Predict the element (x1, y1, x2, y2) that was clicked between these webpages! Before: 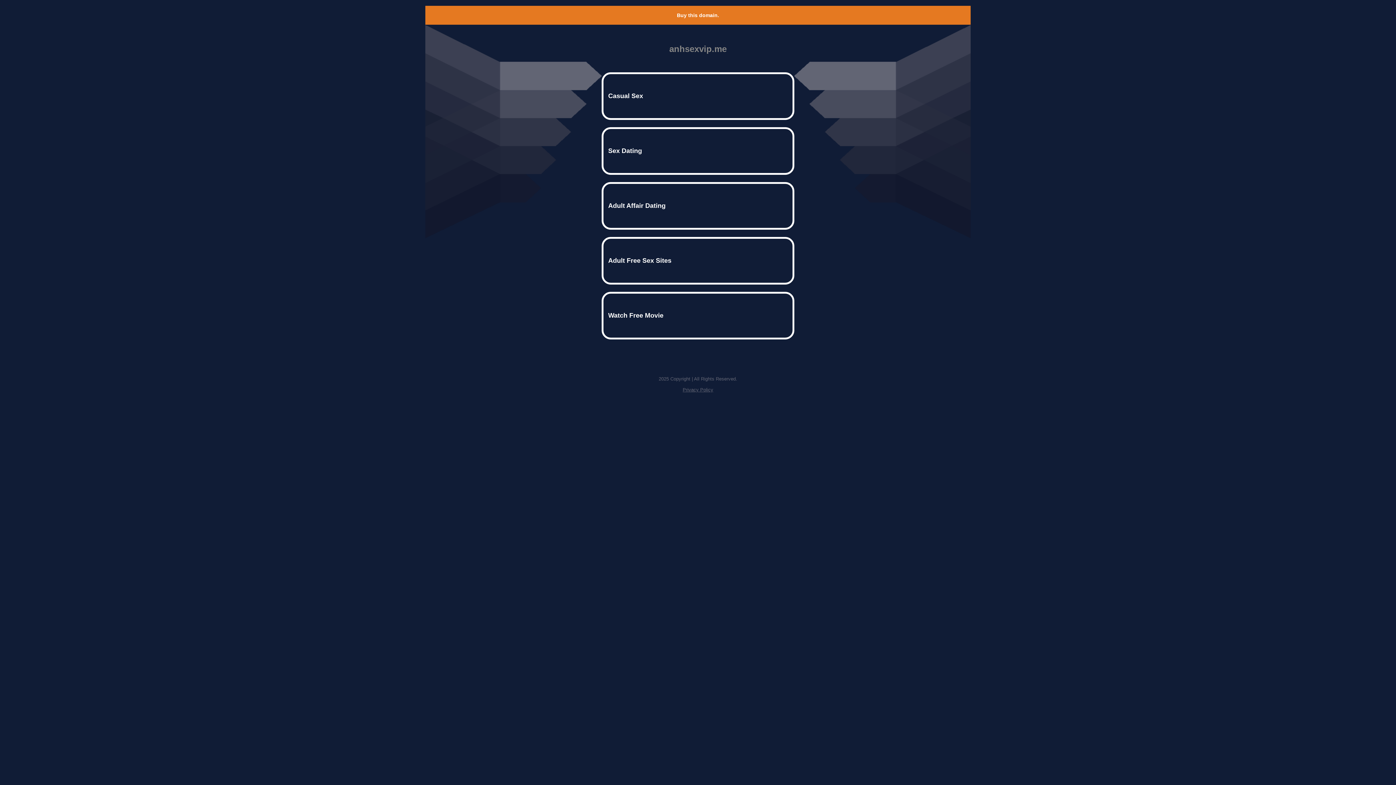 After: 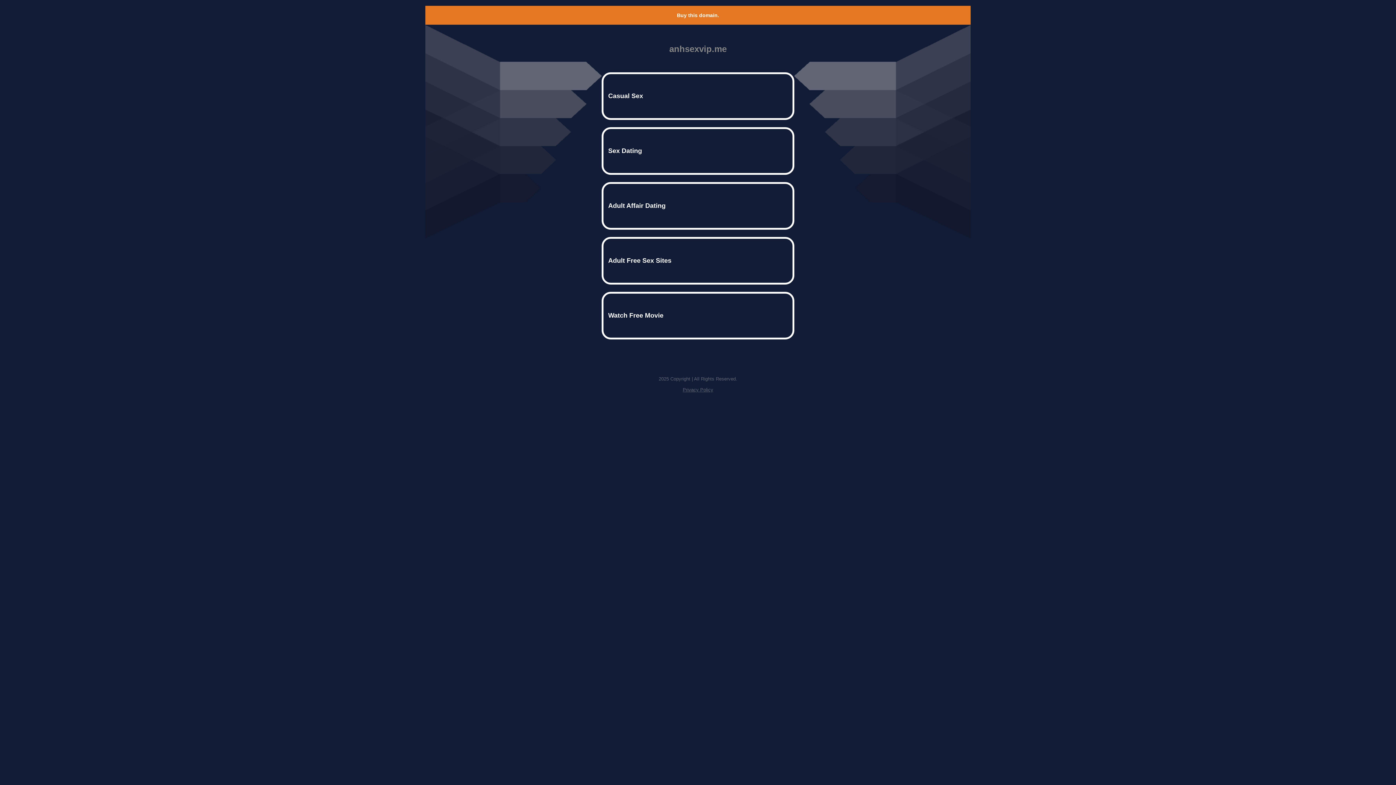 Action: label: Buy this domain. bbox: (677, 12, 719, 18)